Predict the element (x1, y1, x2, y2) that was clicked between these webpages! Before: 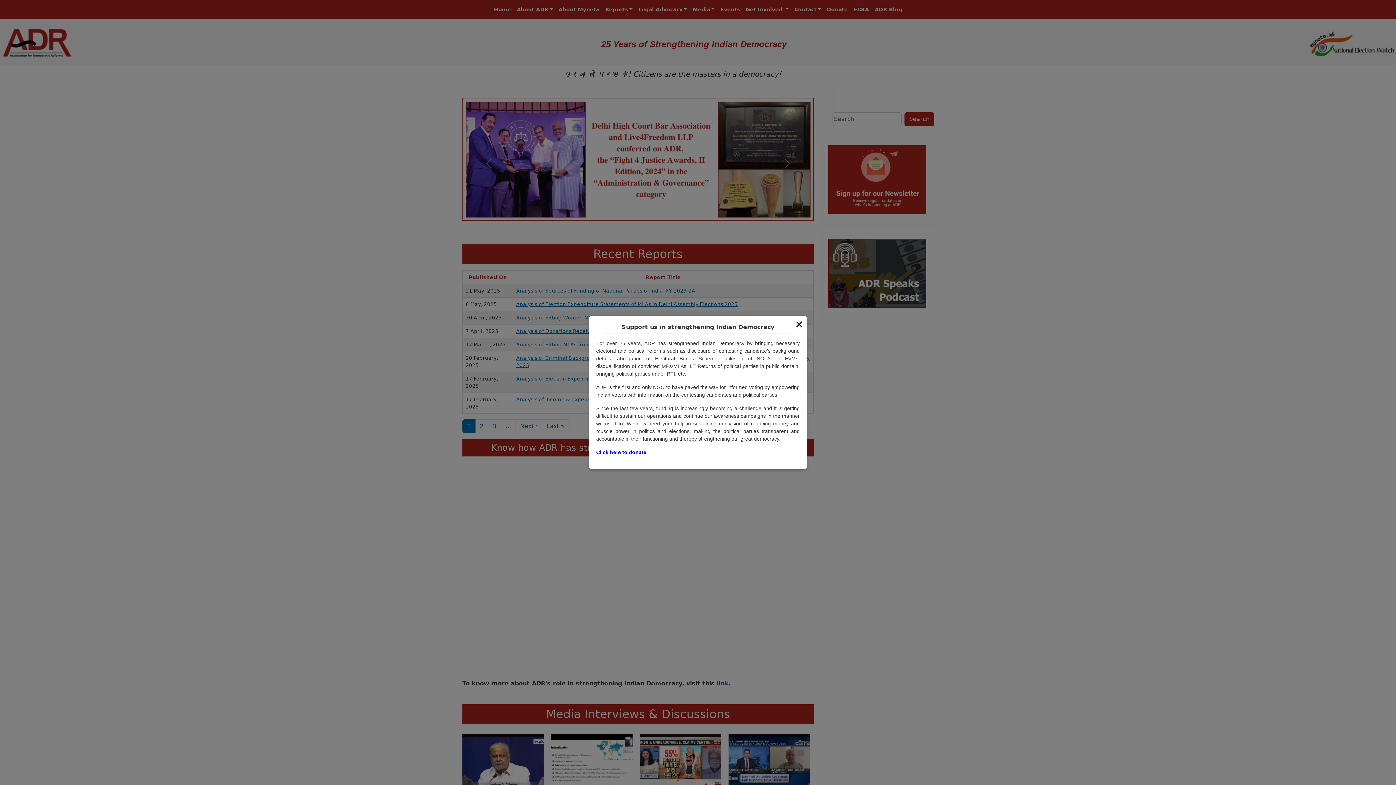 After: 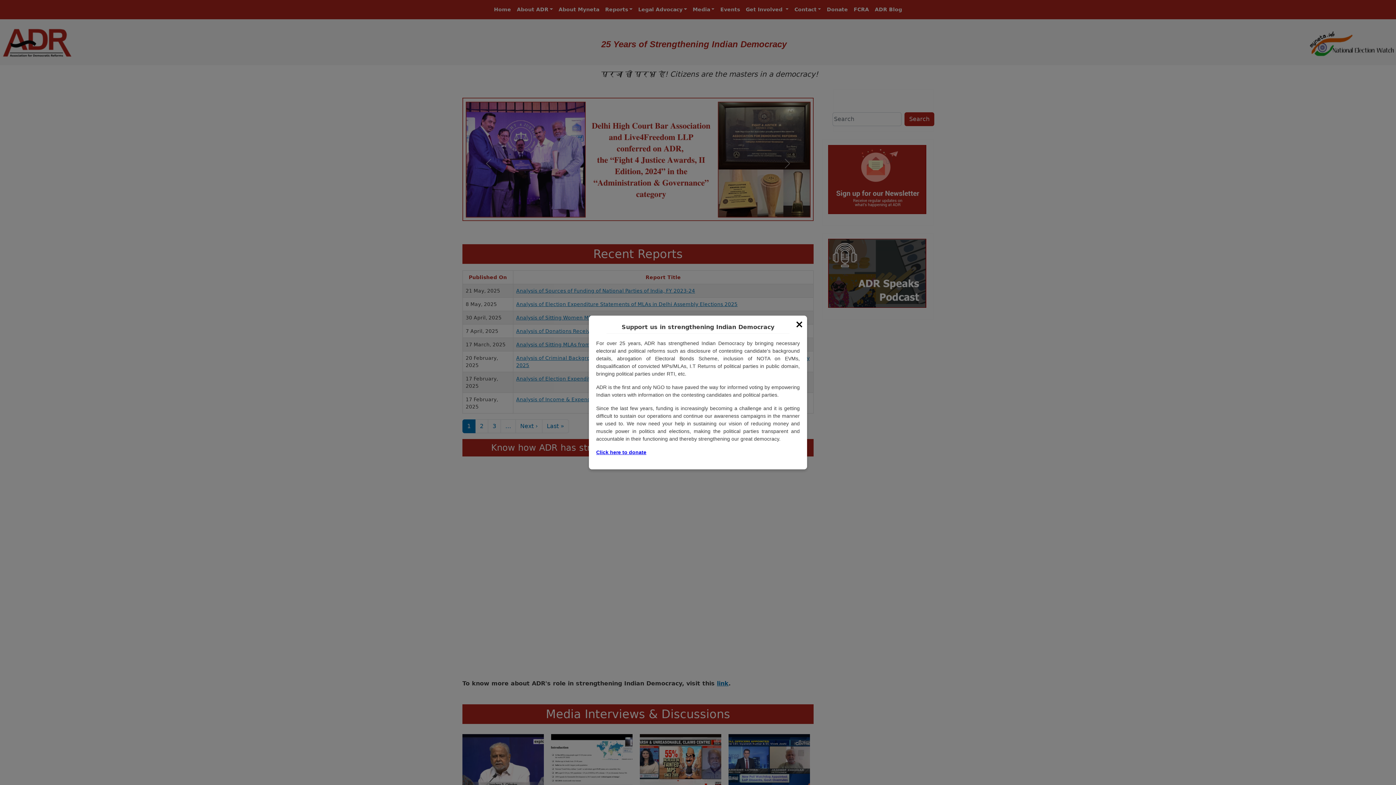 Action: bbox: (596, 449, 646, 455) label: Click here to donate